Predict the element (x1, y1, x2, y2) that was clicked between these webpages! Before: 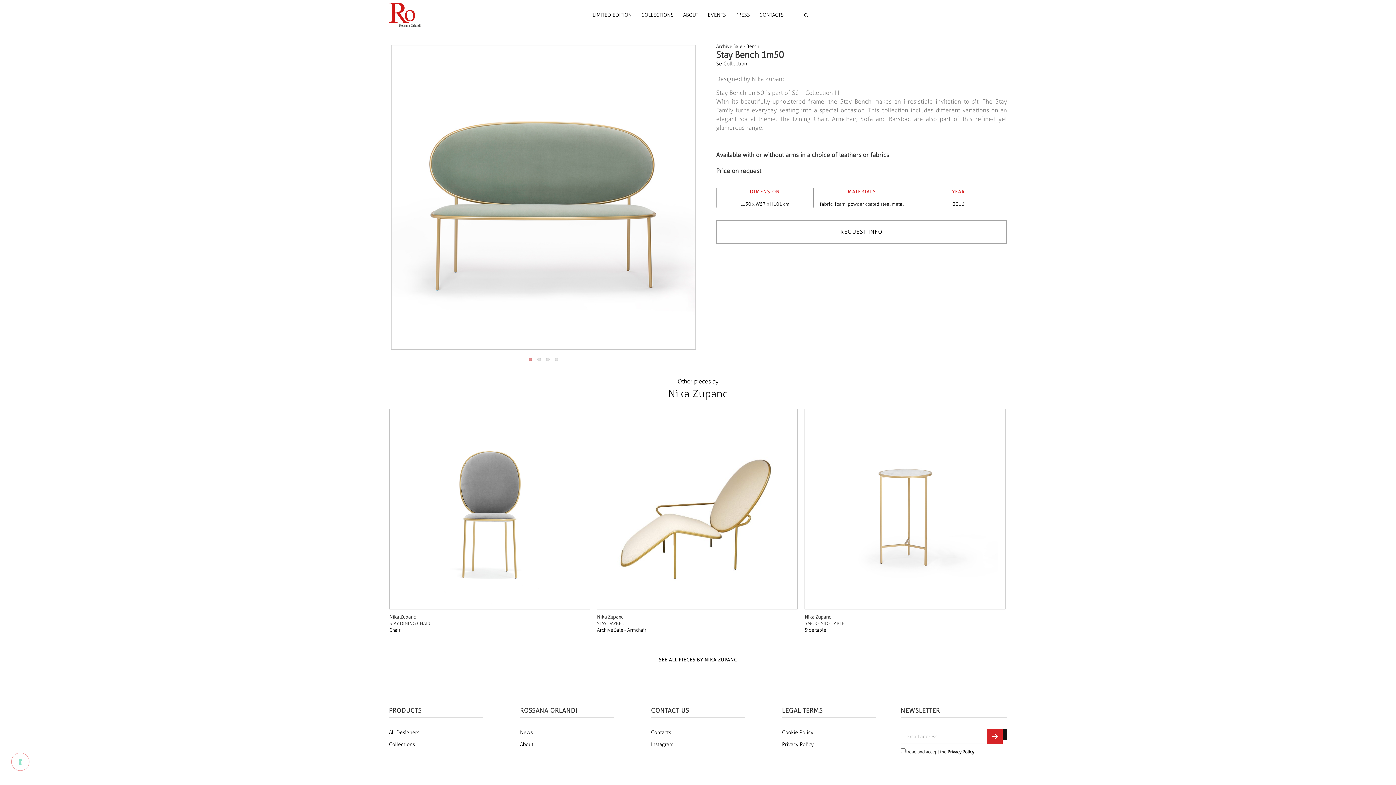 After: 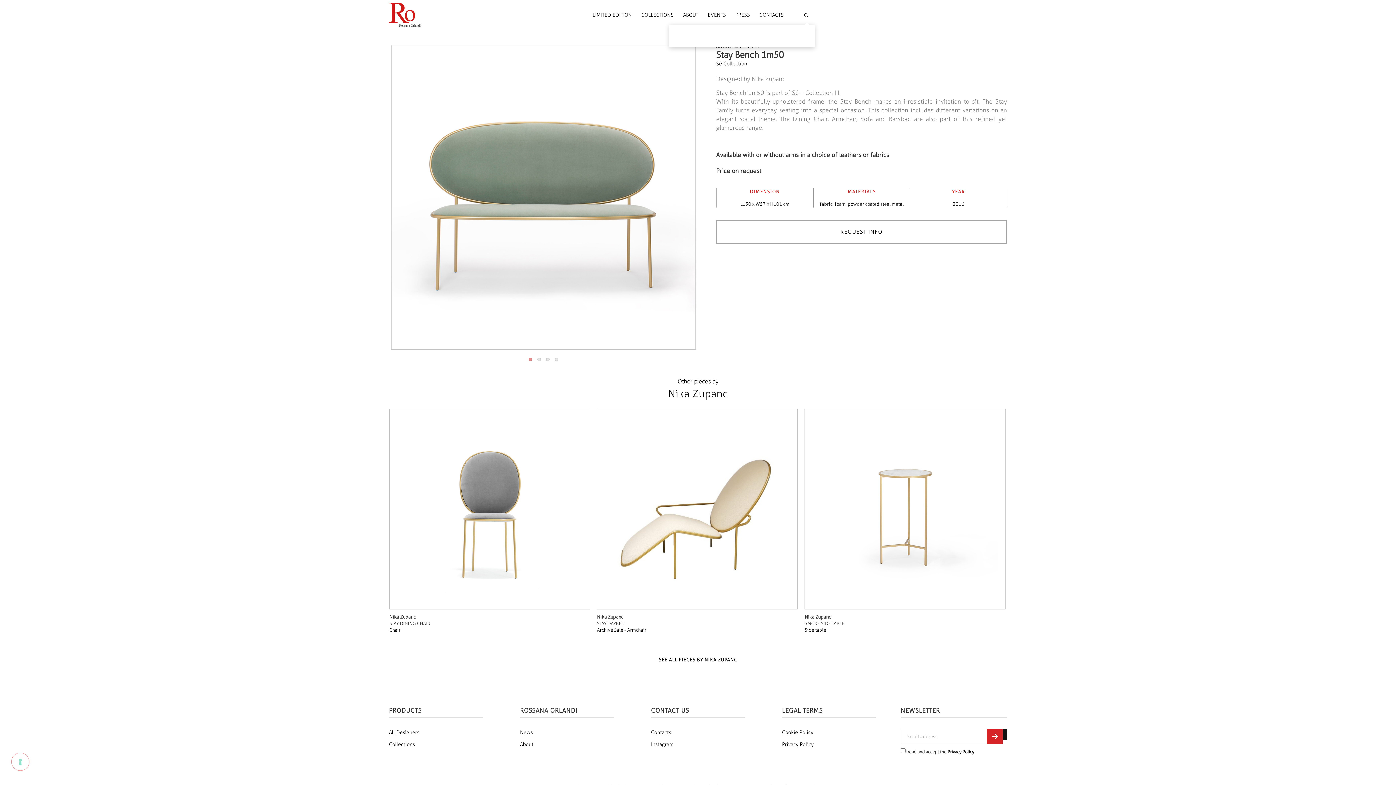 Action: bbox: (799, 6, 808, 24)